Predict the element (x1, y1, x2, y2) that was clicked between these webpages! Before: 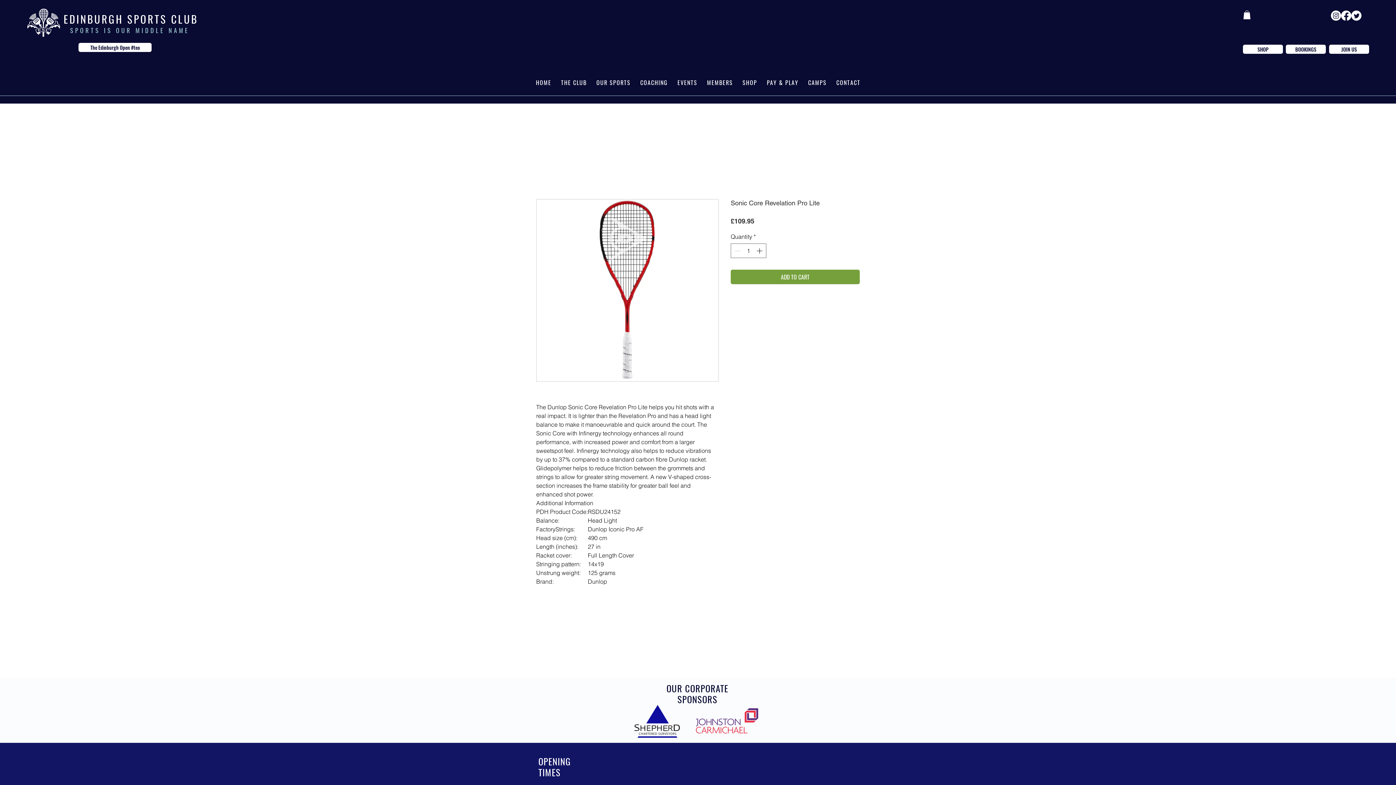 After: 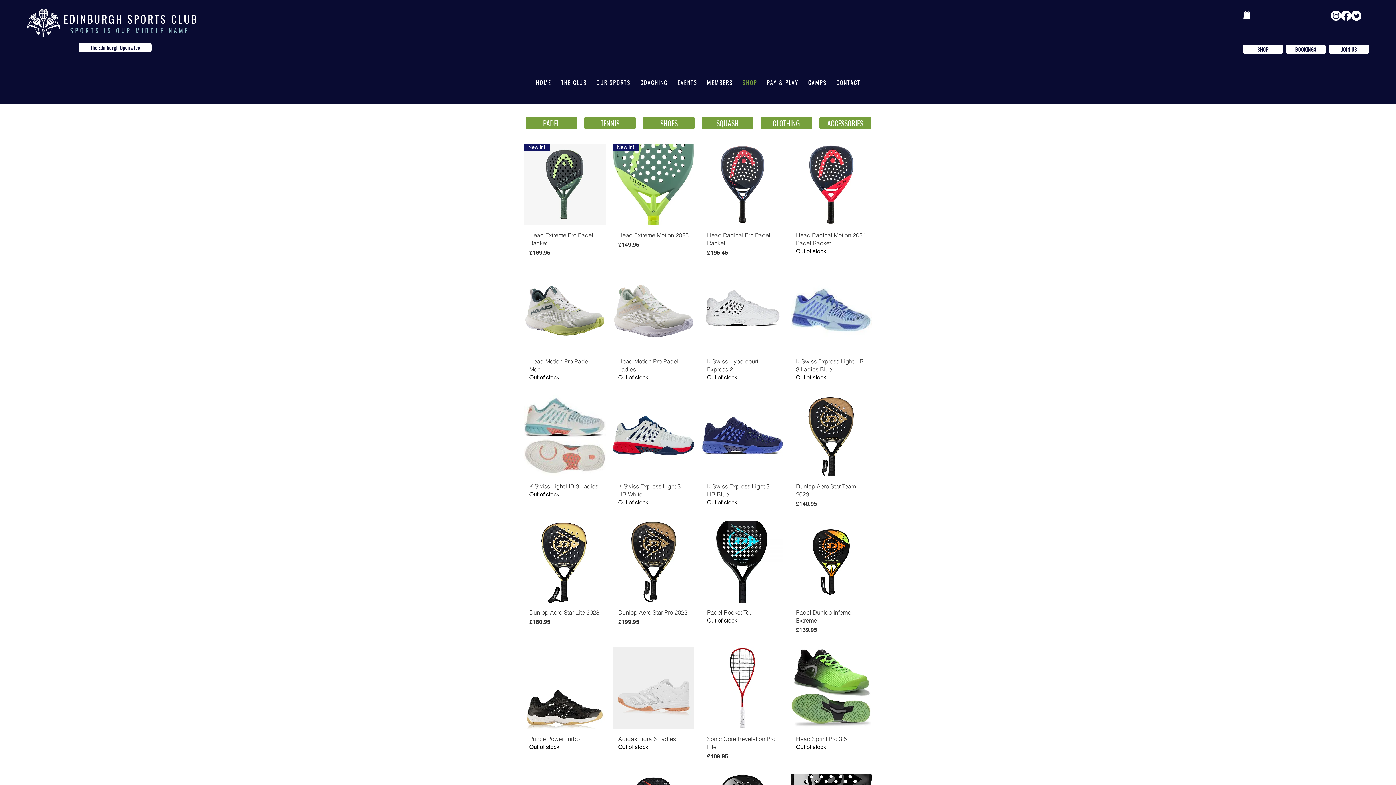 Action: bbox: (737, 74, 762, 90) label: SHOP